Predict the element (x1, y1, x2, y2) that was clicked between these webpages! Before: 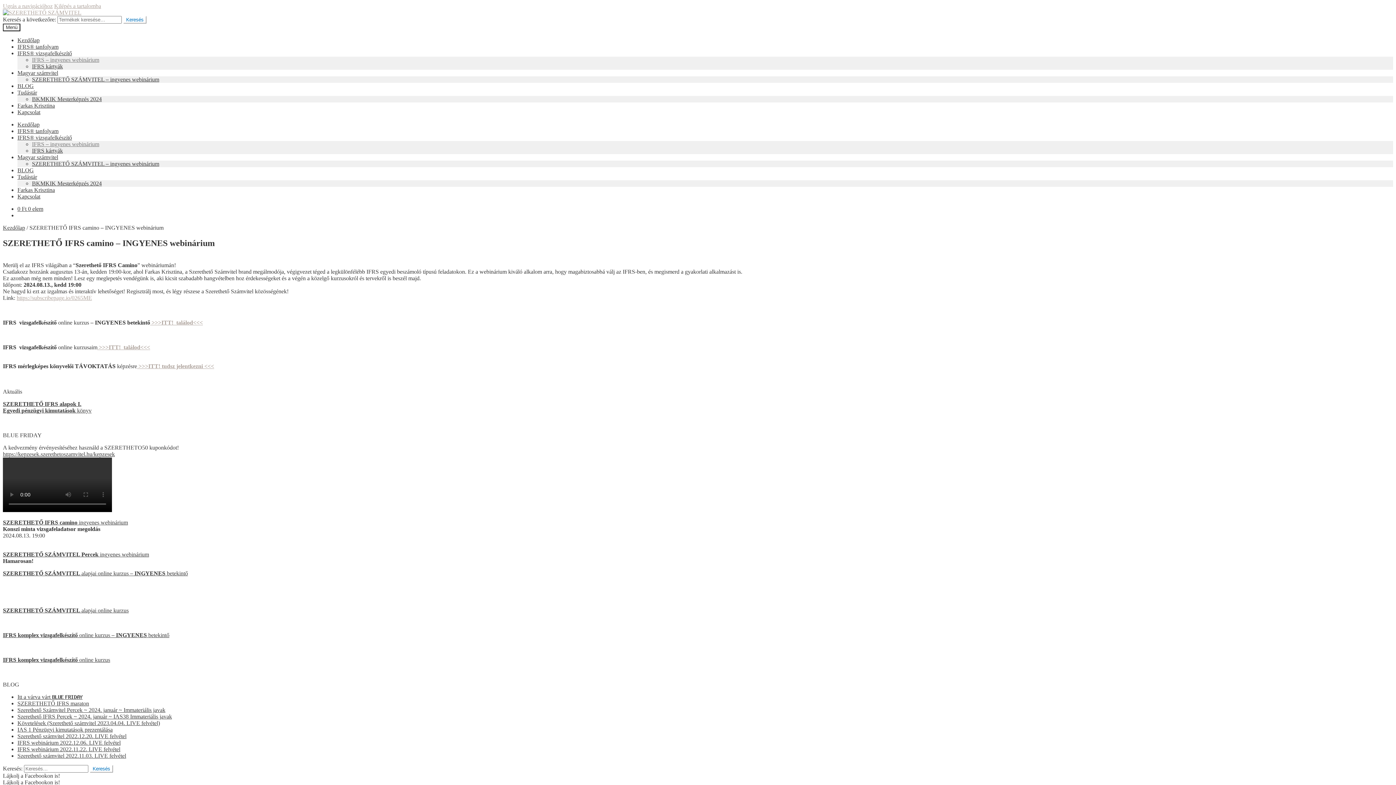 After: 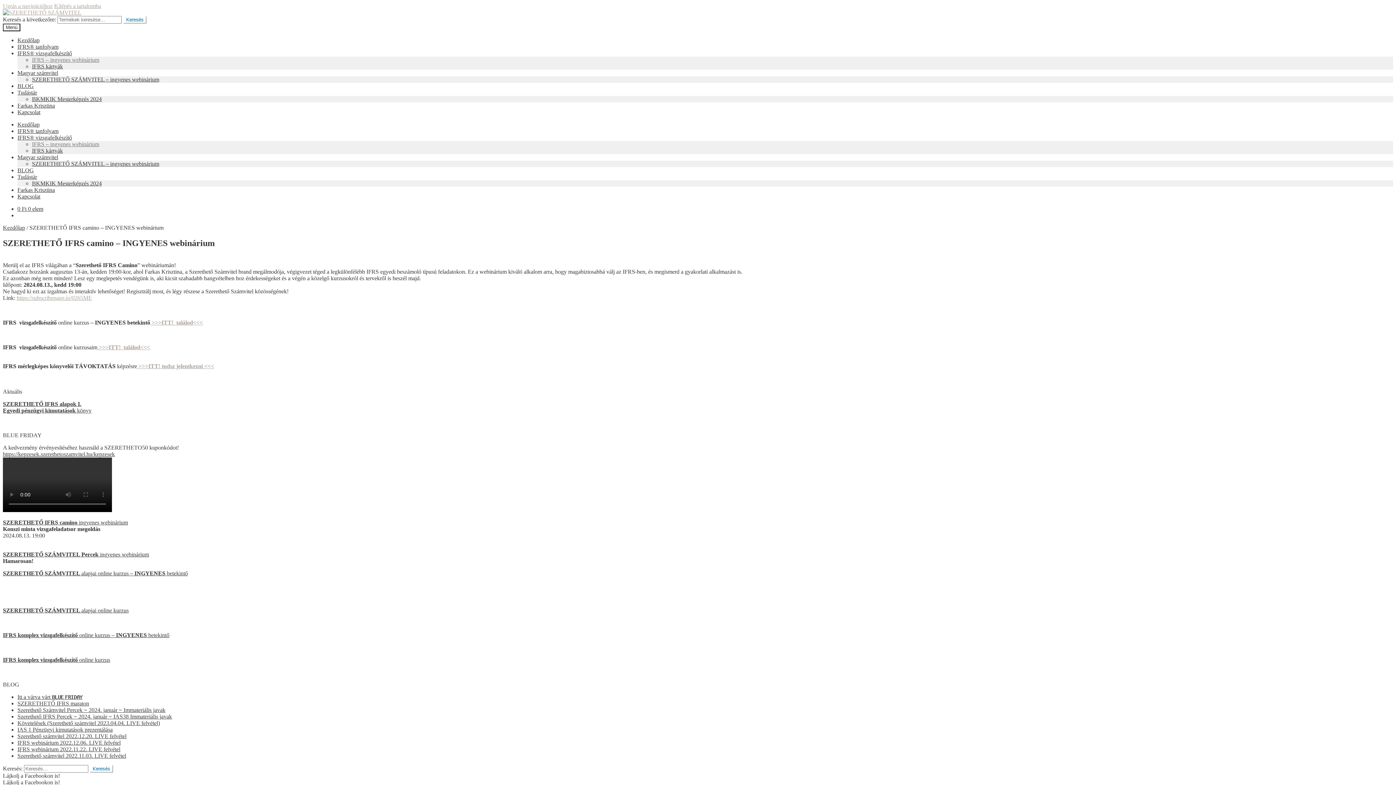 Action: bbox: (2, 657, 110, 663) label: IFRS komplex vizsgafelkészítő online kurzus